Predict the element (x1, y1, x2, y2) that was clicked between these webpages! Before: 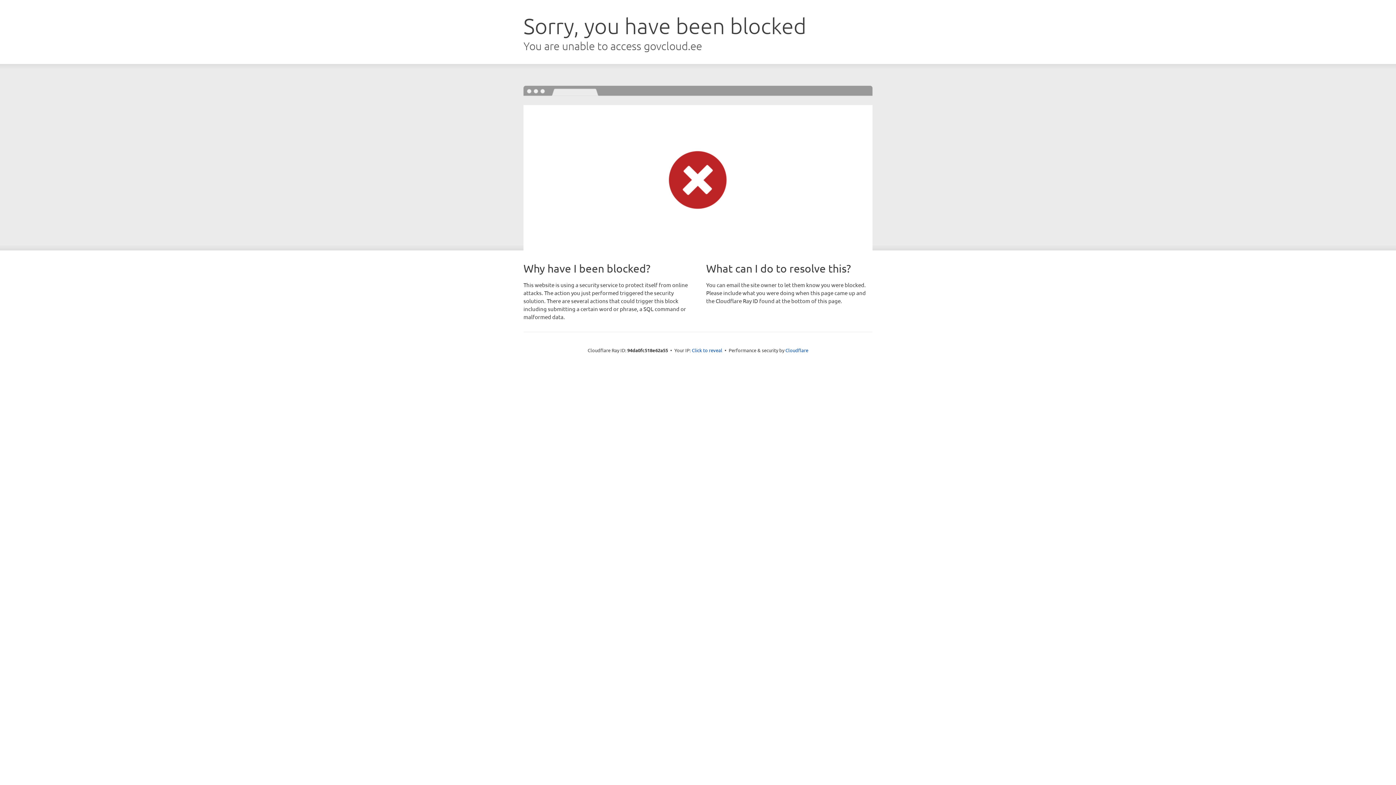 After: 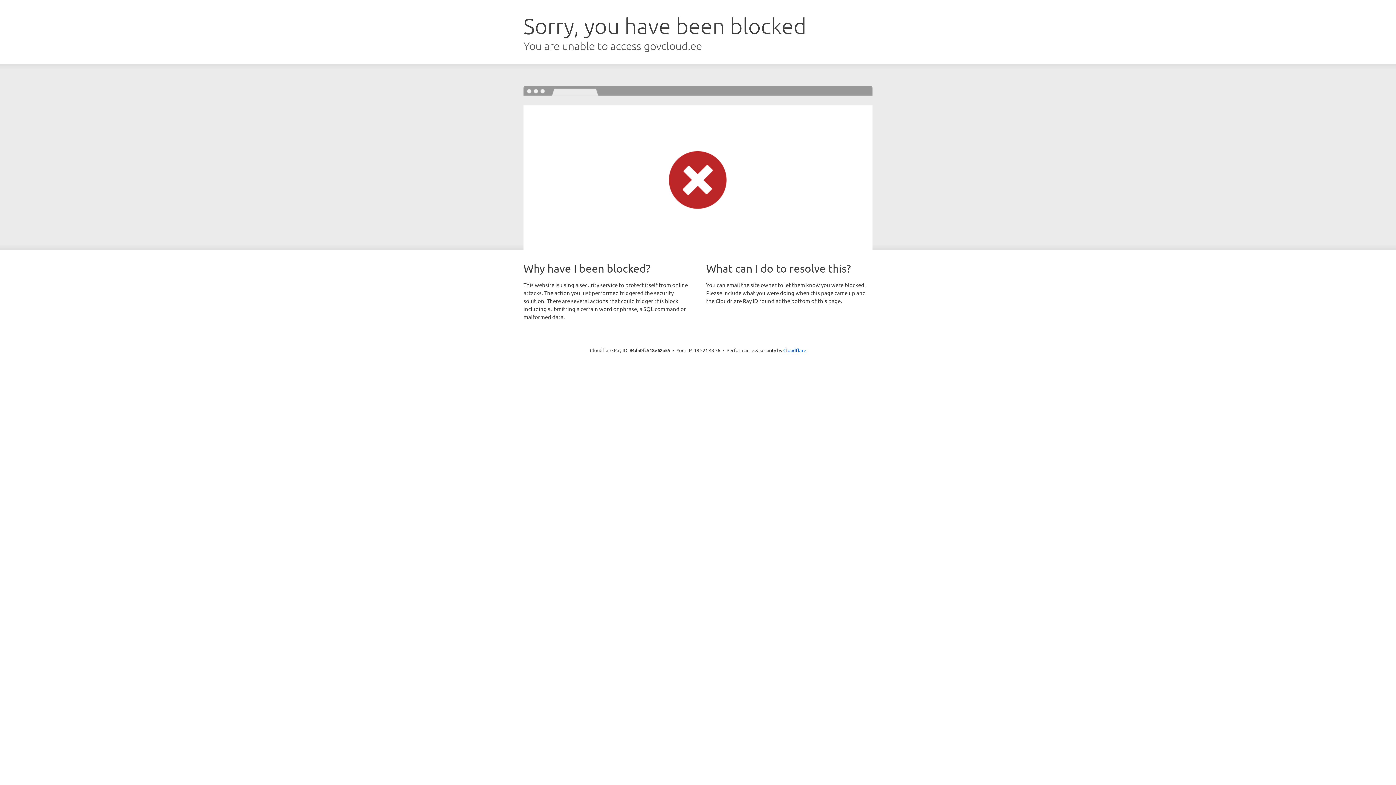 Action: label: Click to reveal bbox: (692, 346, 722, 353)